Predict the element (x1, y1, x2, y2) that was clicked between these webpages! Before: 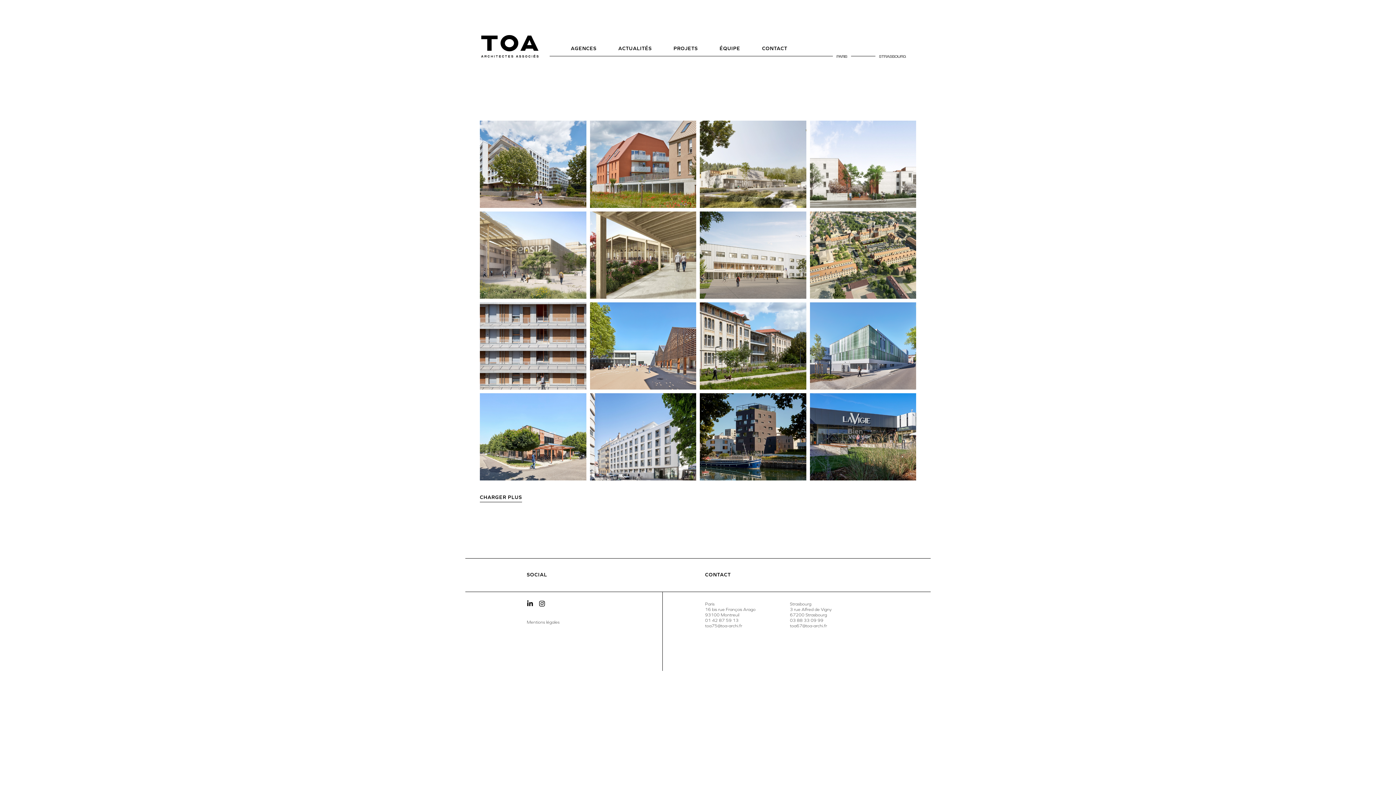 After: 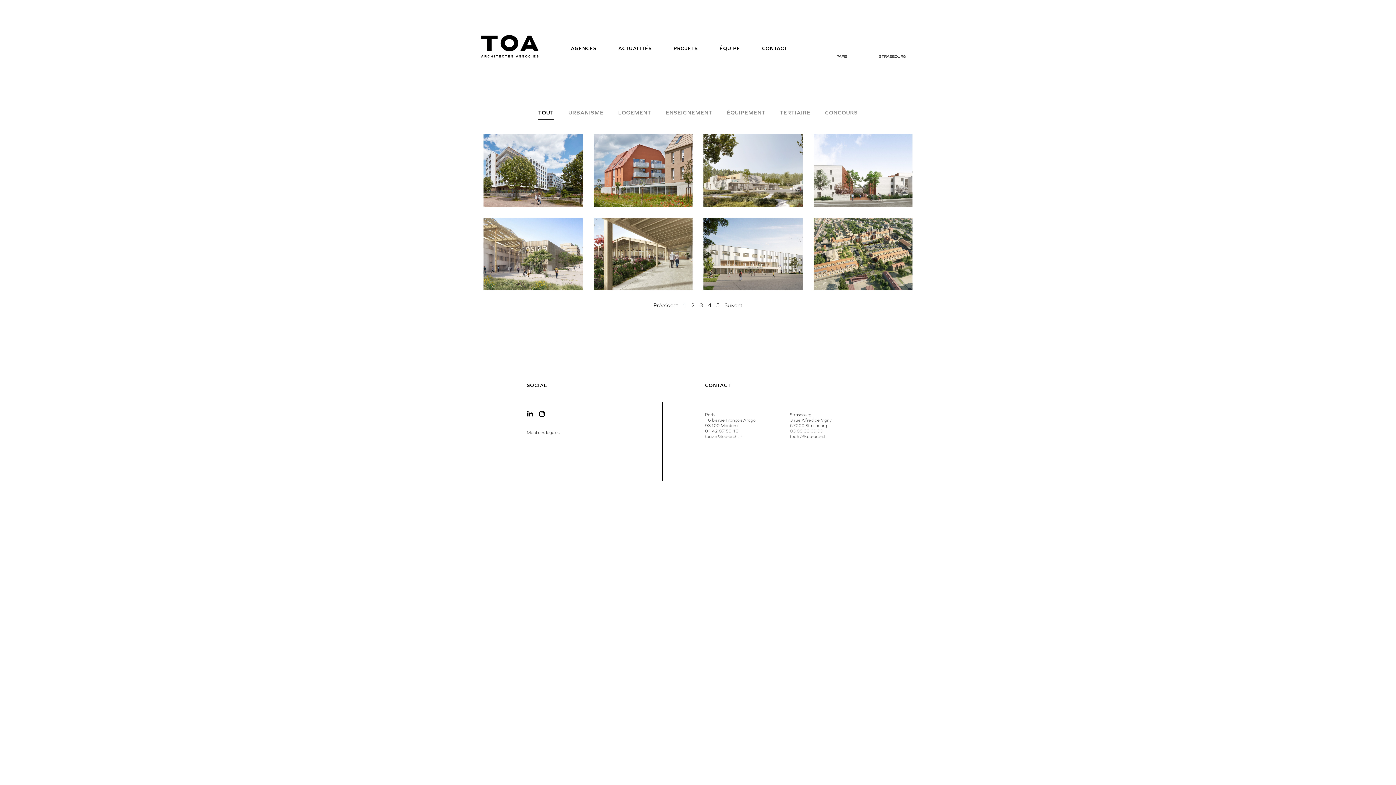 Action: label: PROJETS bbox: (670, 44, 701, 53)